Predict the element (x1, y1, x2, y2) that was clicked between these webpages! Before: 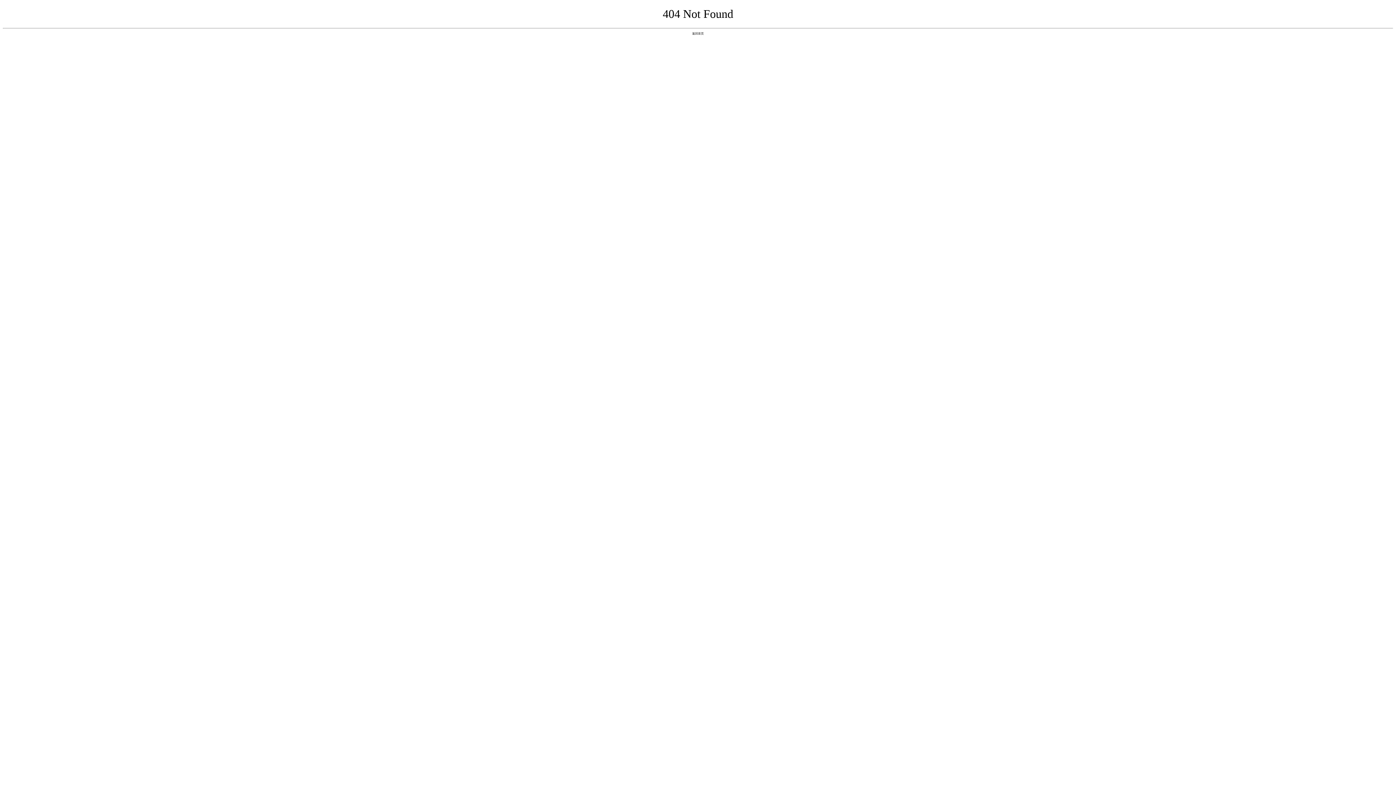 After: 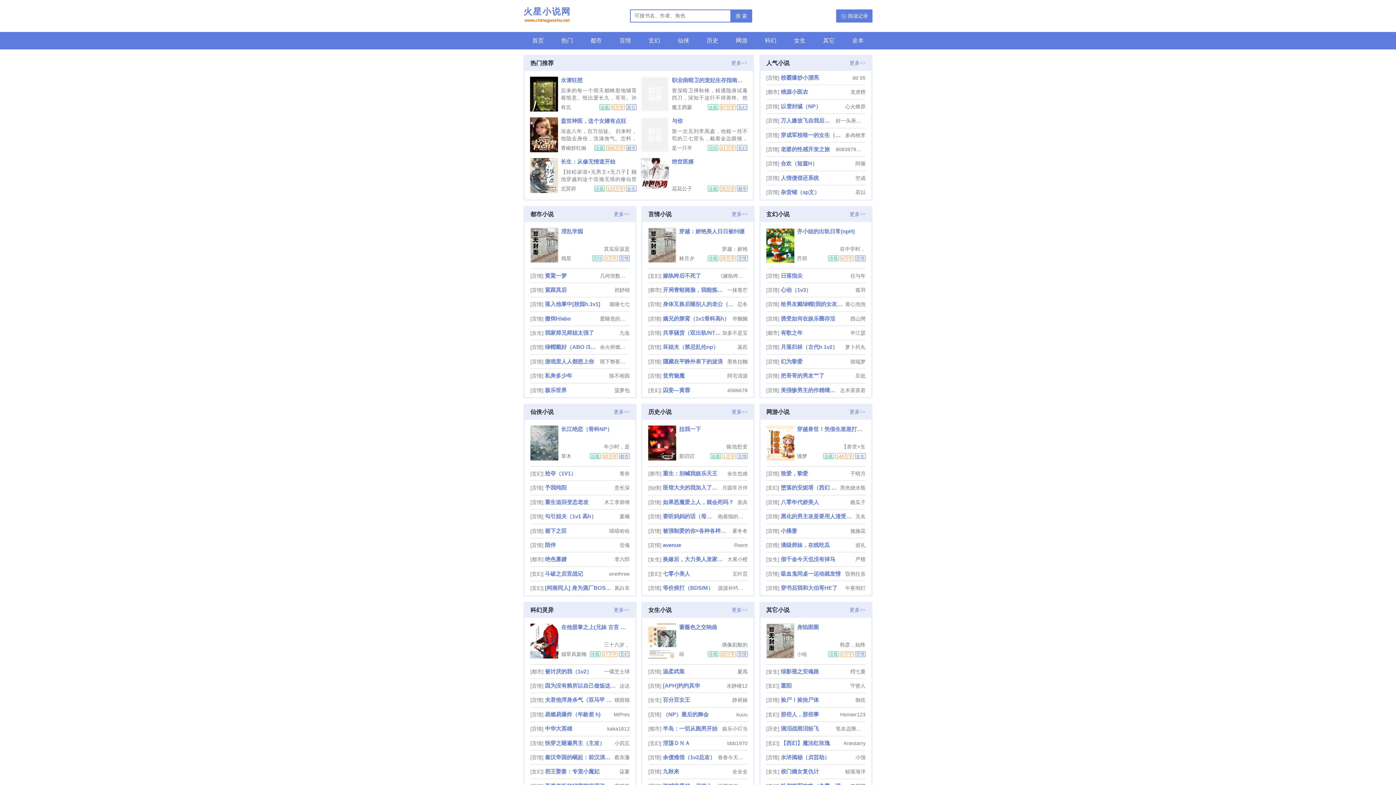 Action: bbox: (692, 31, 704, 35) label: 返回首页